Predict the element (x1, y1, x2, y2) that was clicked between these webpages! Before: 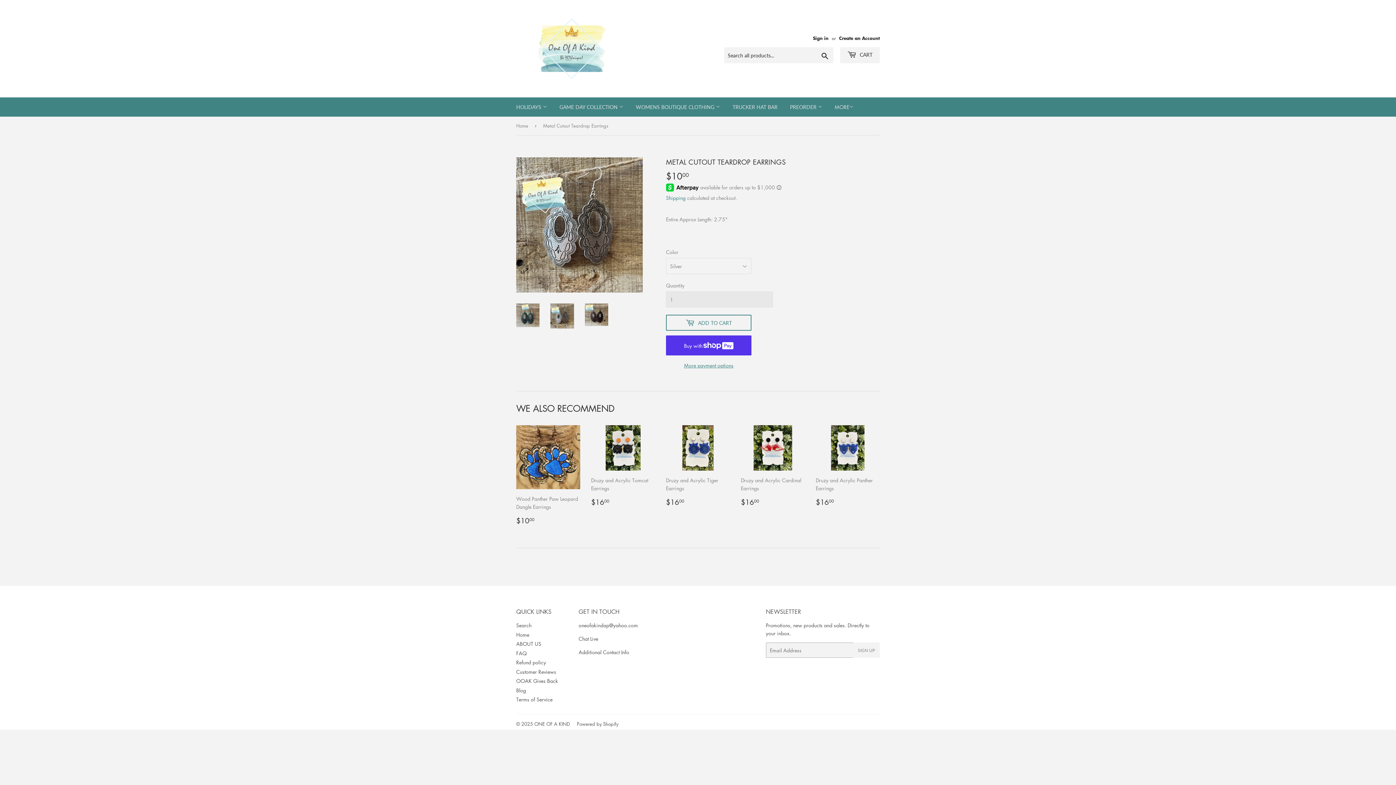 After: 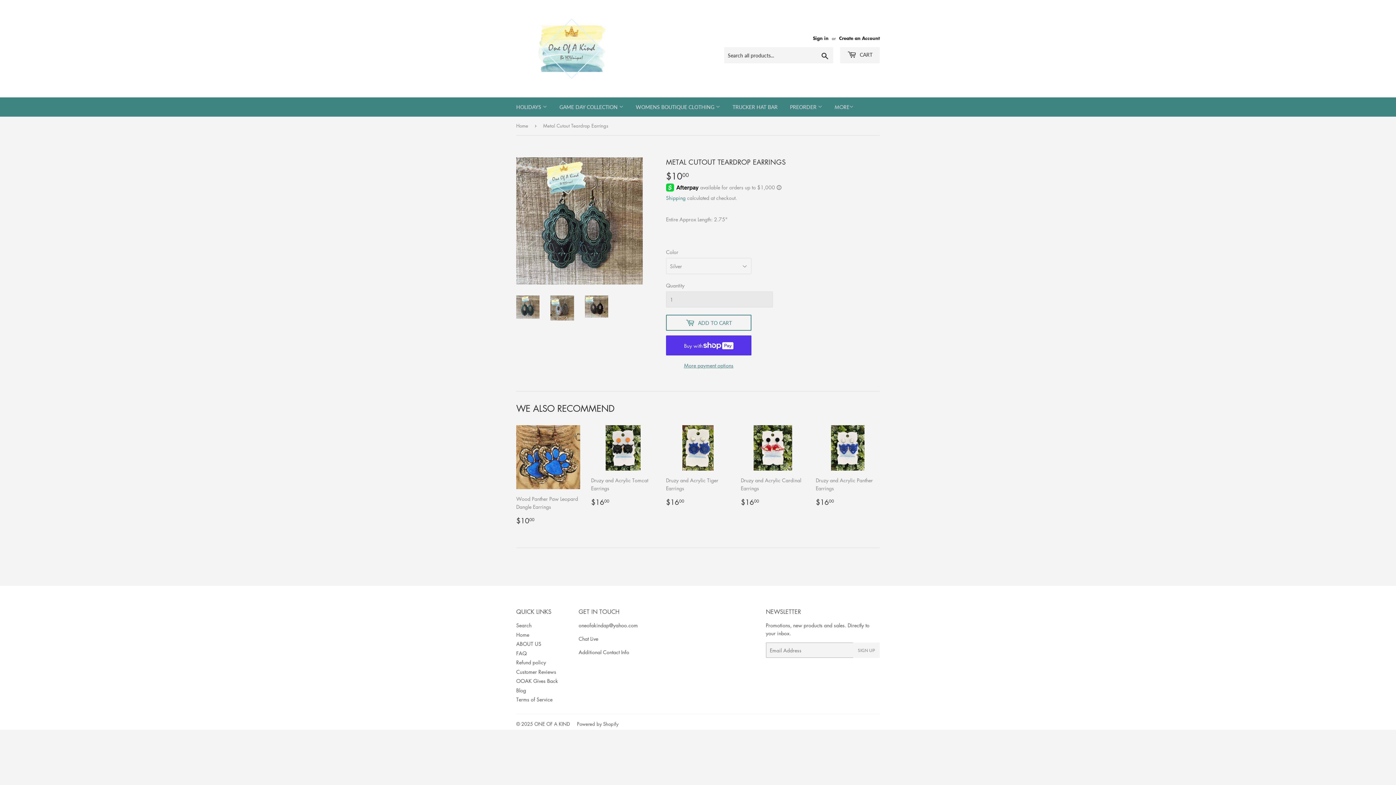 Action: bbox: (516, 303, 539, 327)